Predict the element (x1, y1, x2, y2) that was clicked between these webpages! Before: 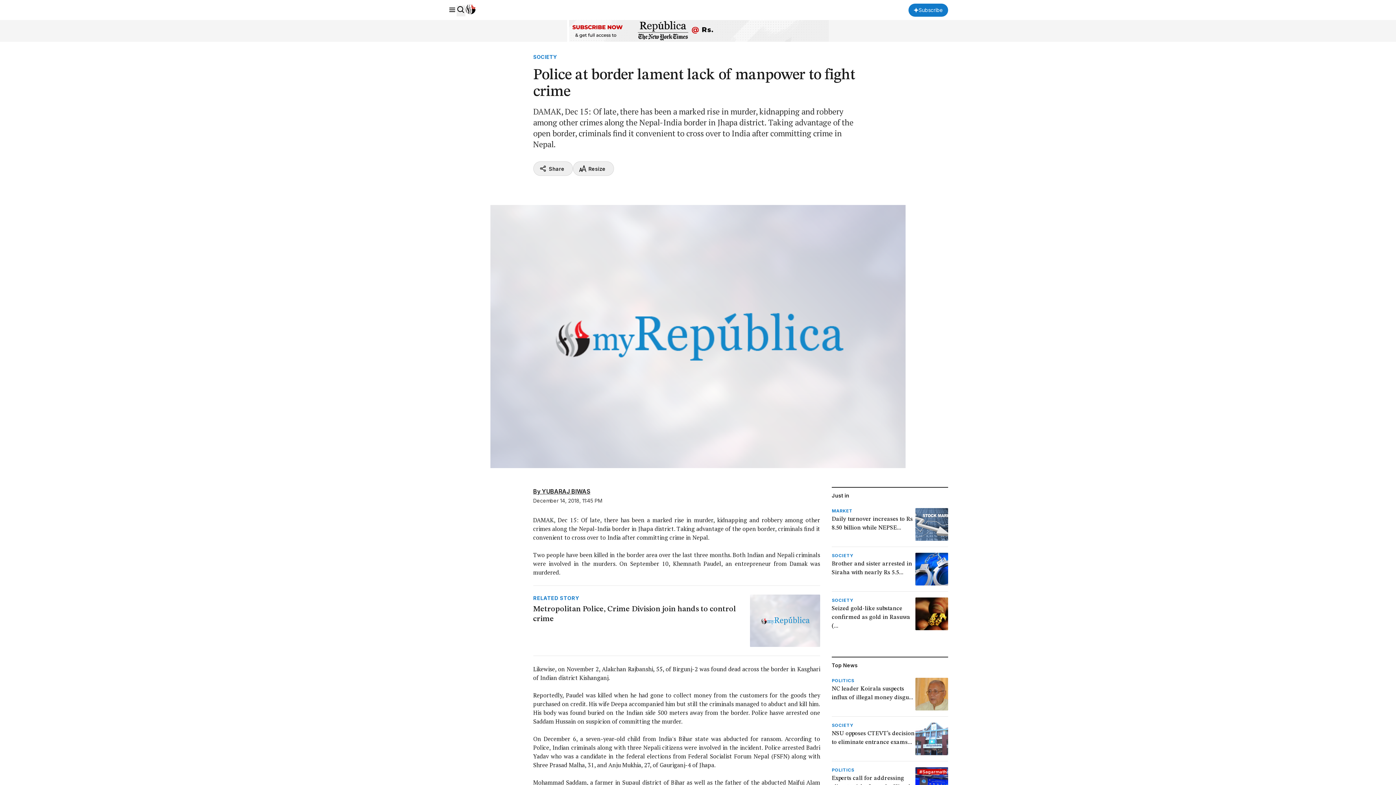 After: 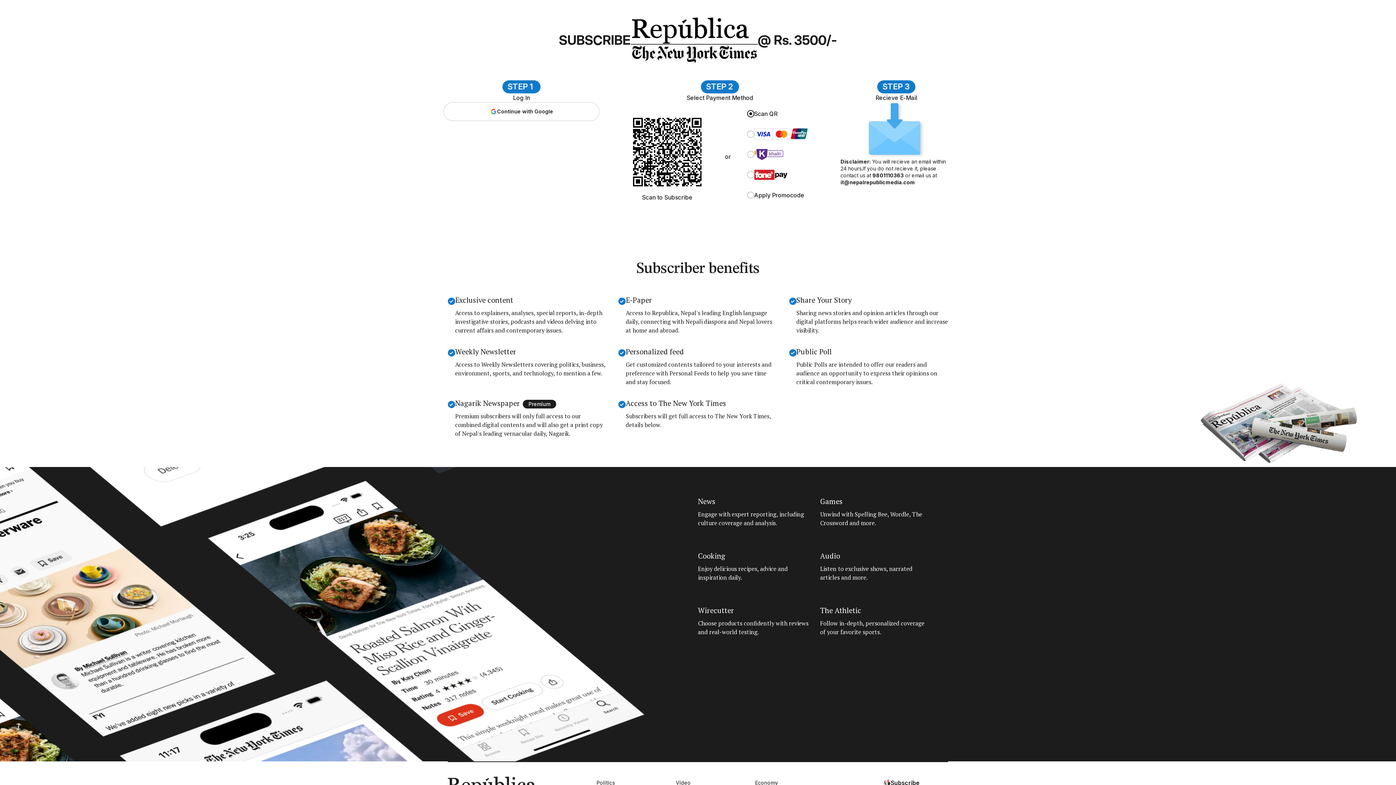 Action: bbox: (0, 20, 1396, 41)